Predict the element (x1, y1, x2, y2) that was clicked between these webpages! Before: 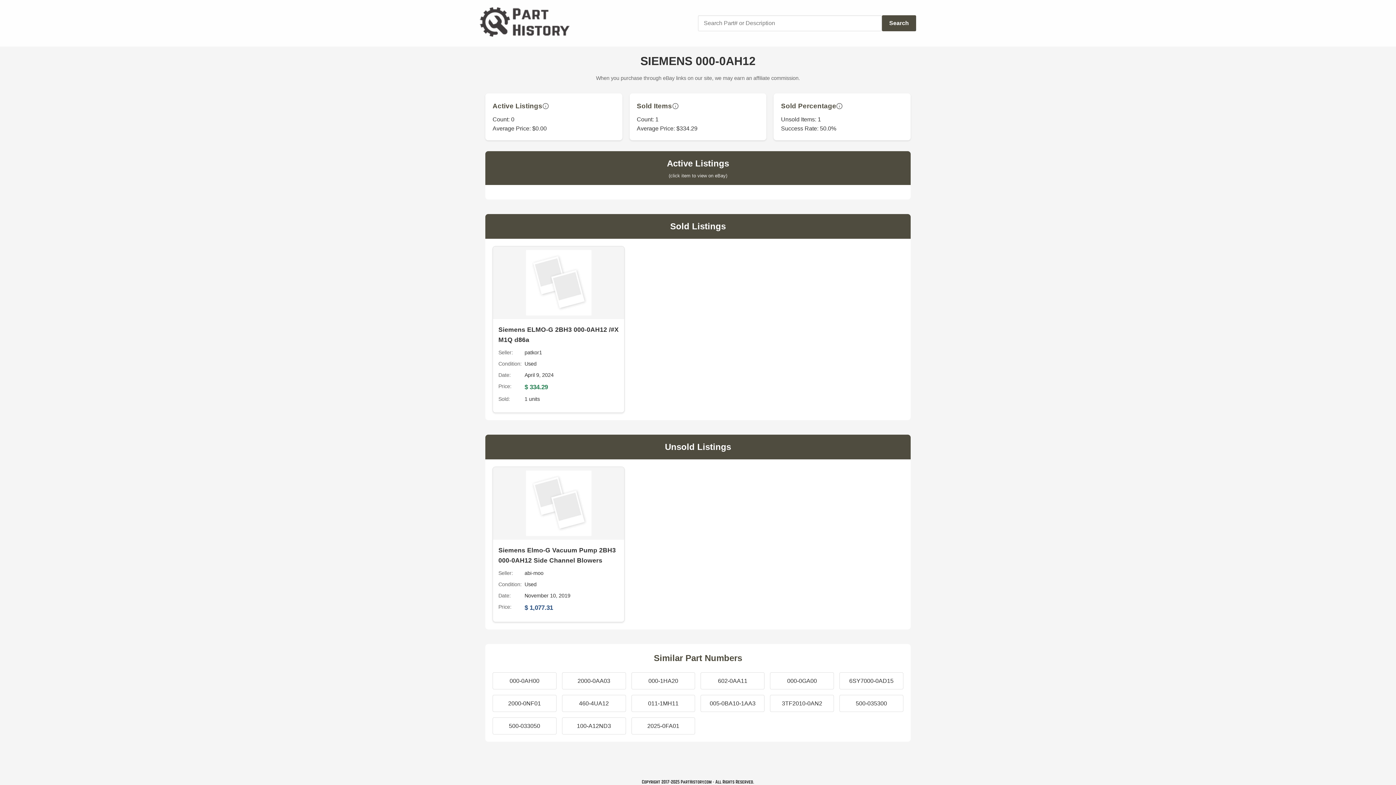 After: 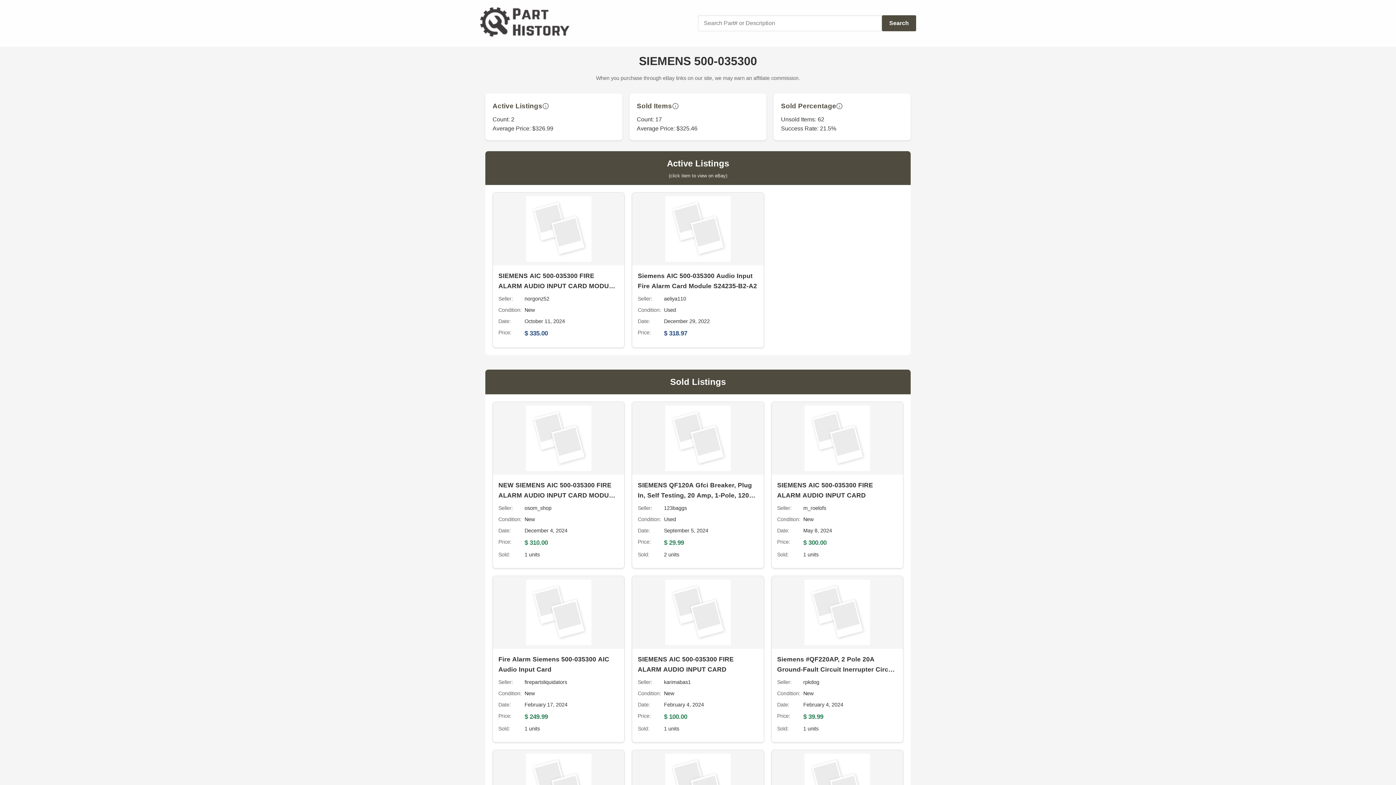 Action: label: 500-035300 bbox: (839, 695, 903, 712)